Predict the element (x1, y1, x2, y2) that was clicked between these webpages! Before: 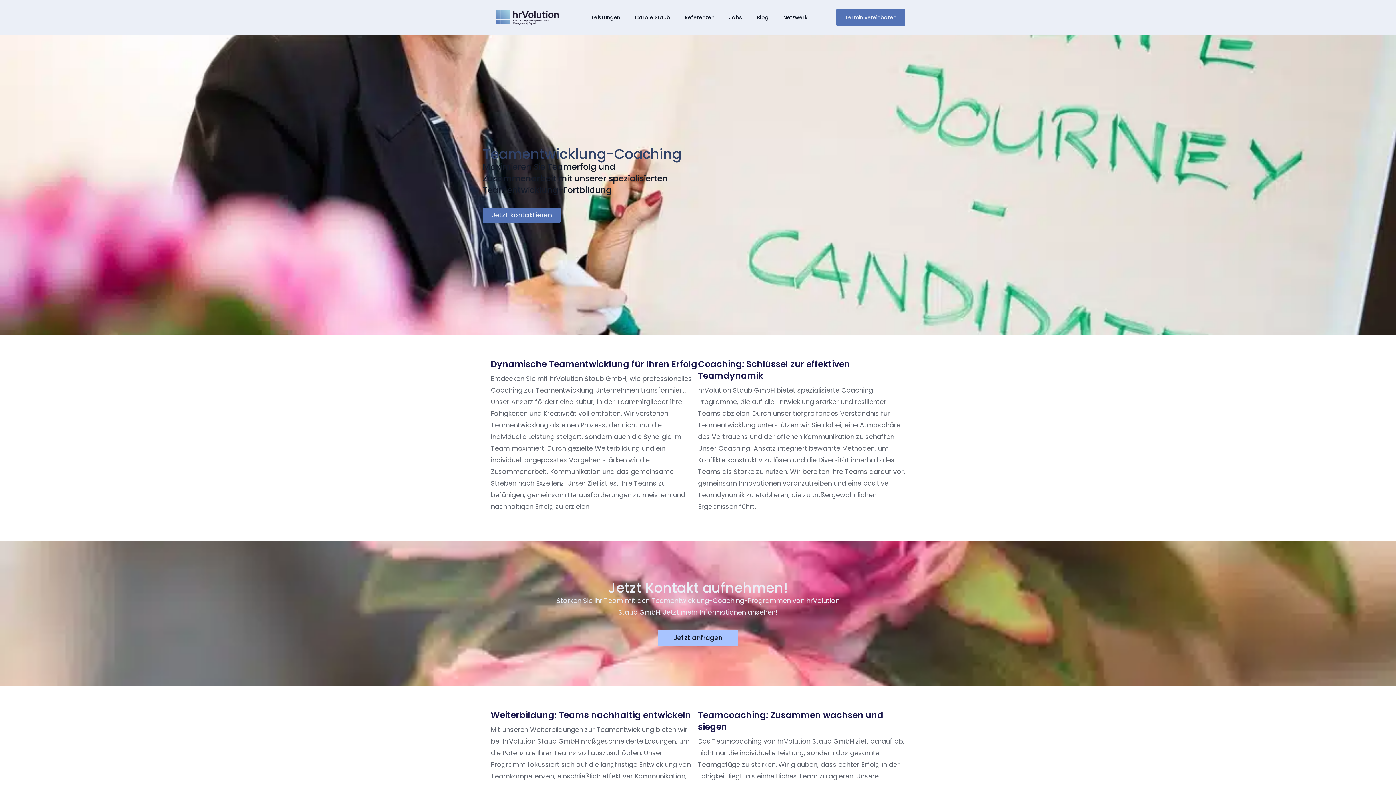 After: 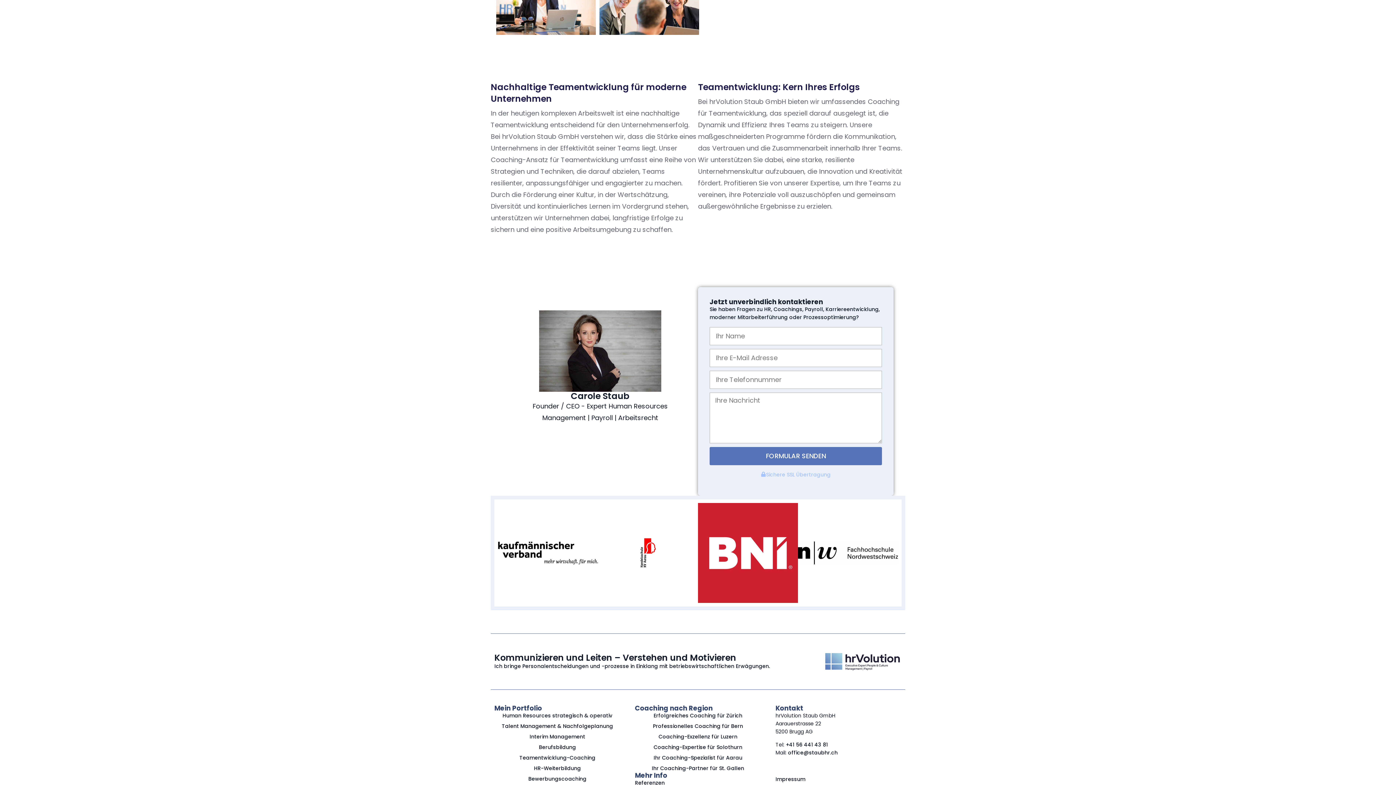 Action: bbox: (482, 207, 560, 222) label: Jetzt kontaktieren